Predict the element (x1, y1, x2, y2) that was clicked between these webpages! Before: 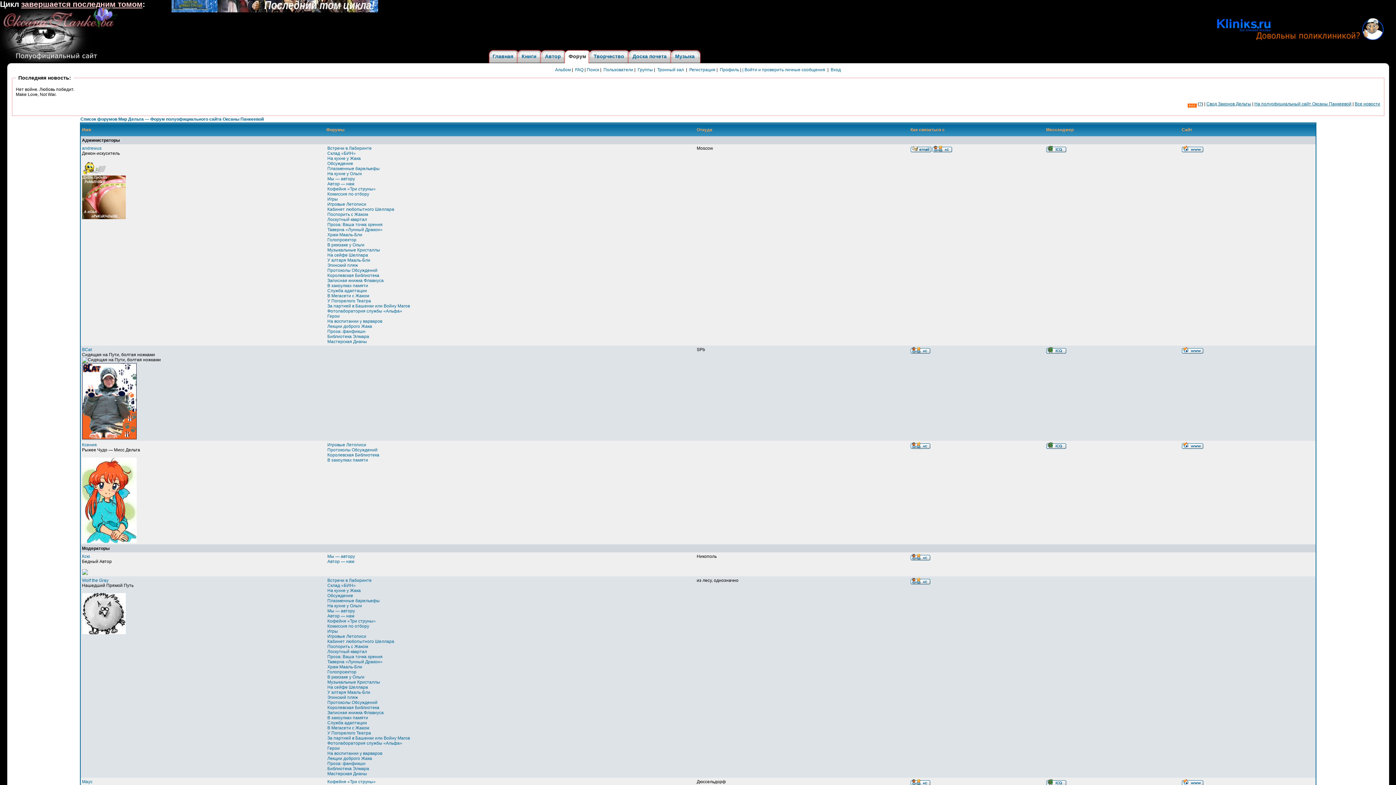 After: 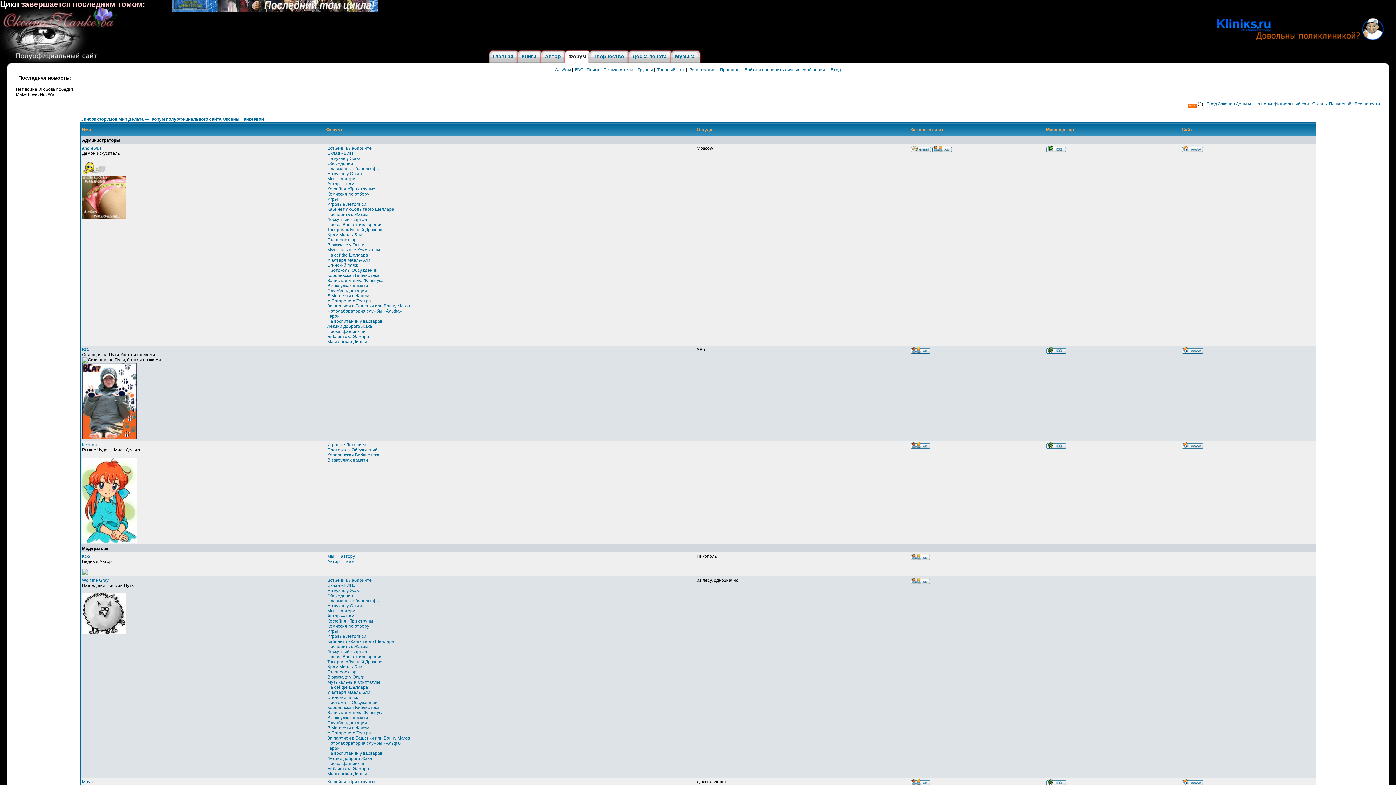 Action: bbox: (1182, 349, 1203, 354)